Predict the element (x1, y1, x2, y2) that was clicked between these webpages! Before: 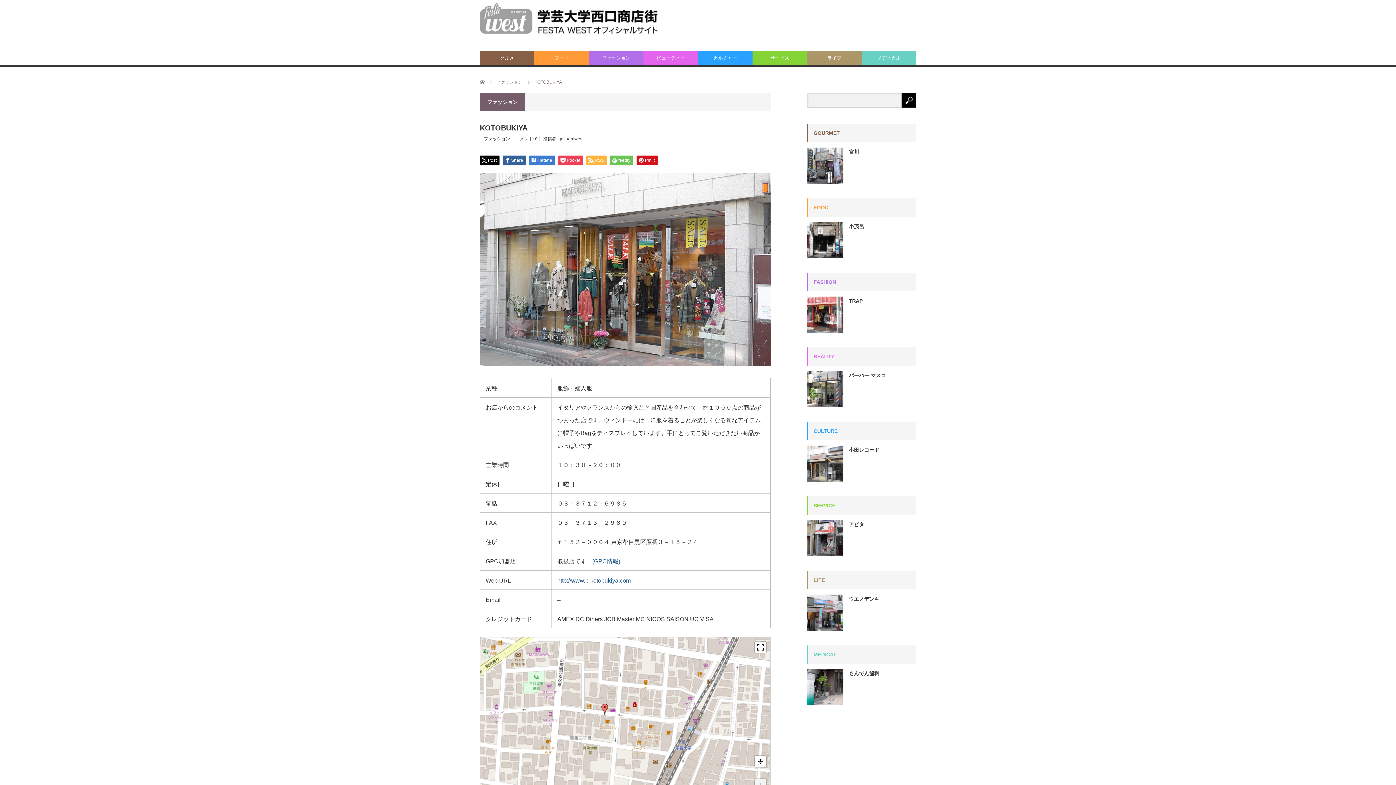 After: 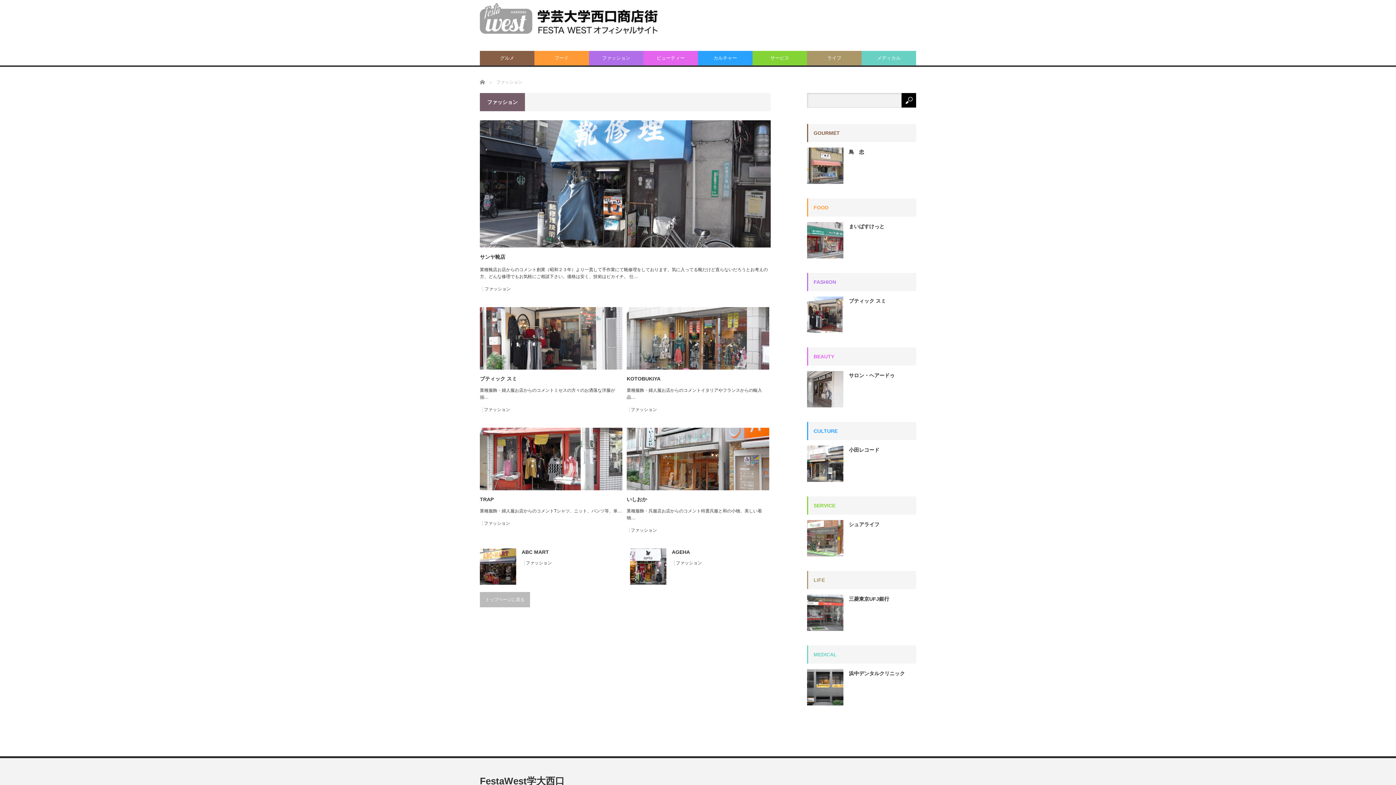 Action: label: ファッション bbox: (484, 136, 510, 141)